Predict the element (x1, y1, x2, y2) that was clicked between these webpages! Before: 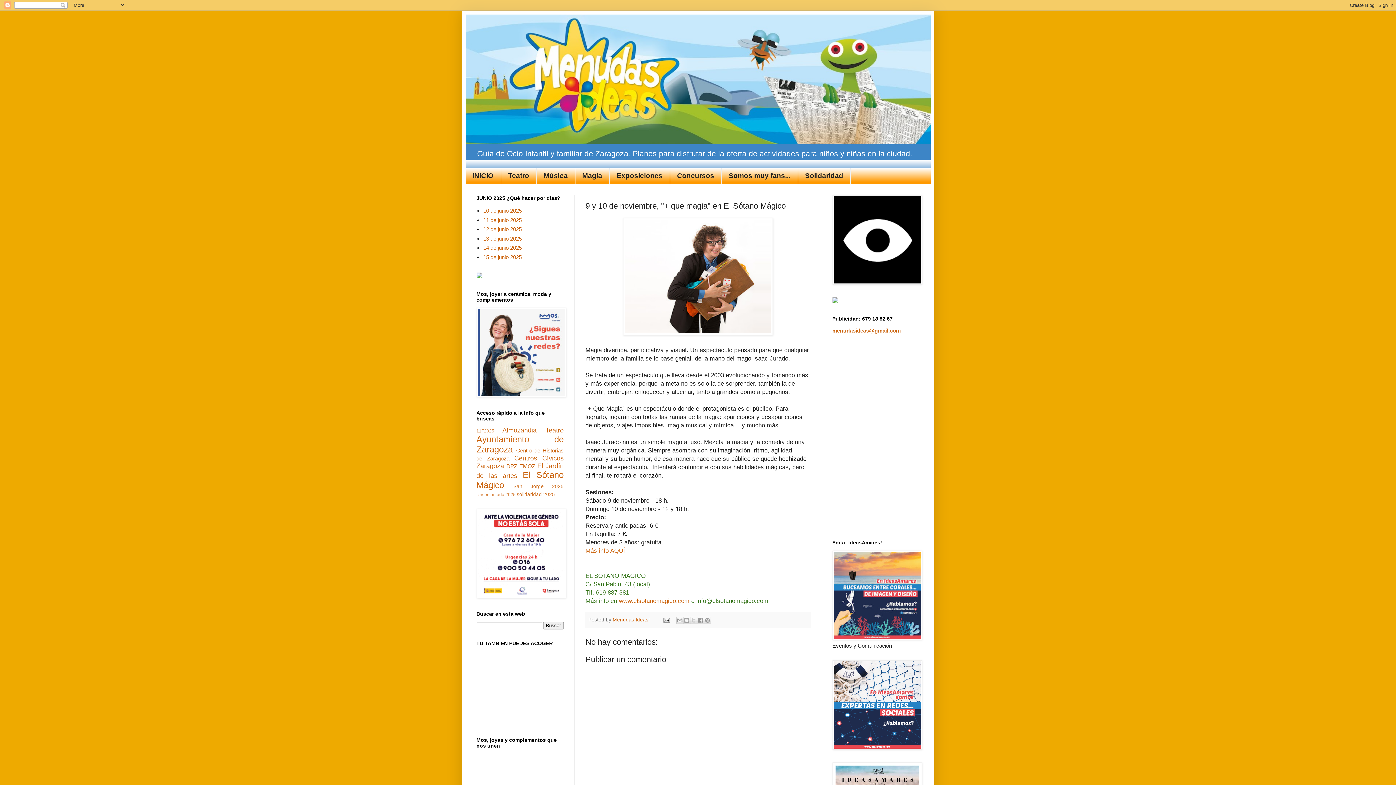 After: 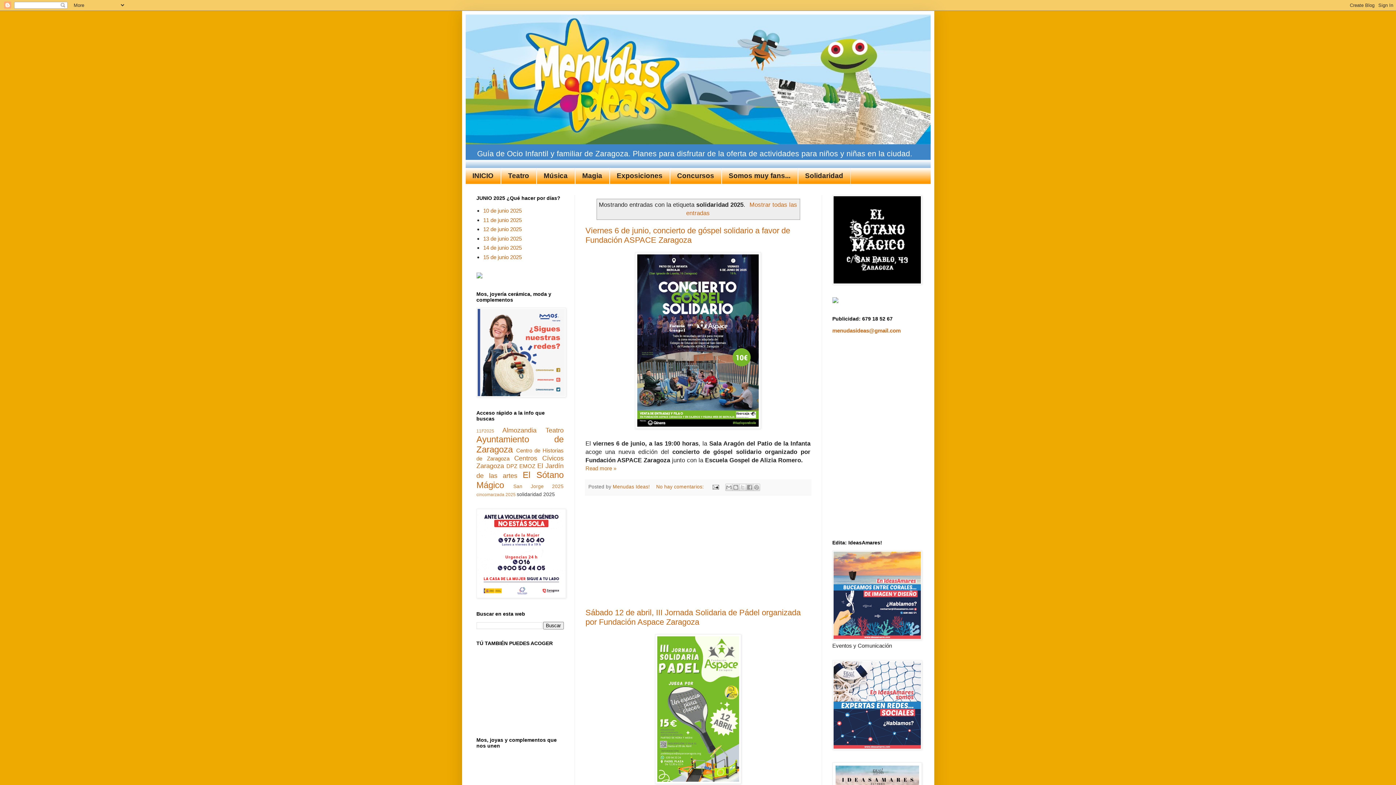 Action: bbox: (798, 167, 850, 184) label: Solidaridad